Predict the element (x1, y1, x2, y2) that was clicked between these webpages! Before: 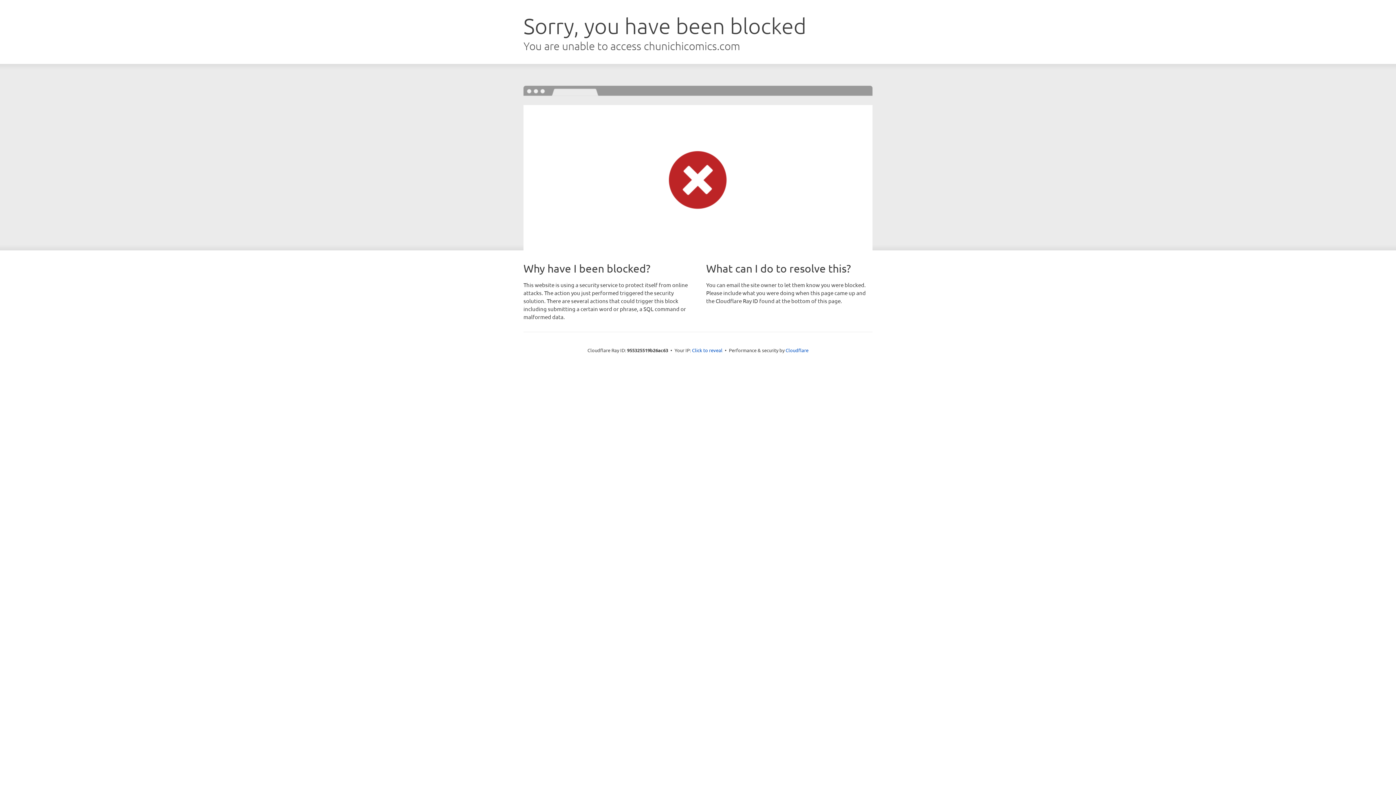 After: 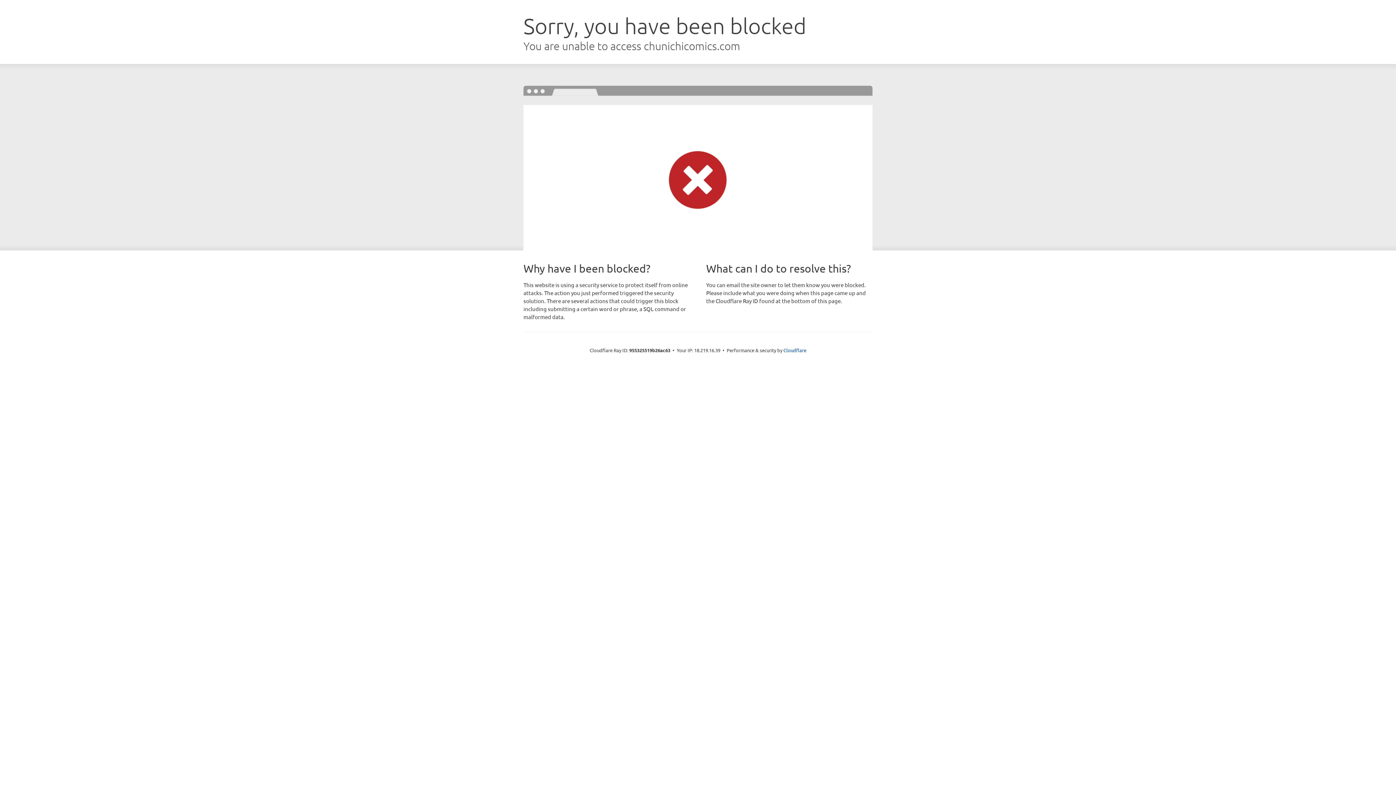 Action: bbox: (692, 346, 722, 353) label: Click to reveal